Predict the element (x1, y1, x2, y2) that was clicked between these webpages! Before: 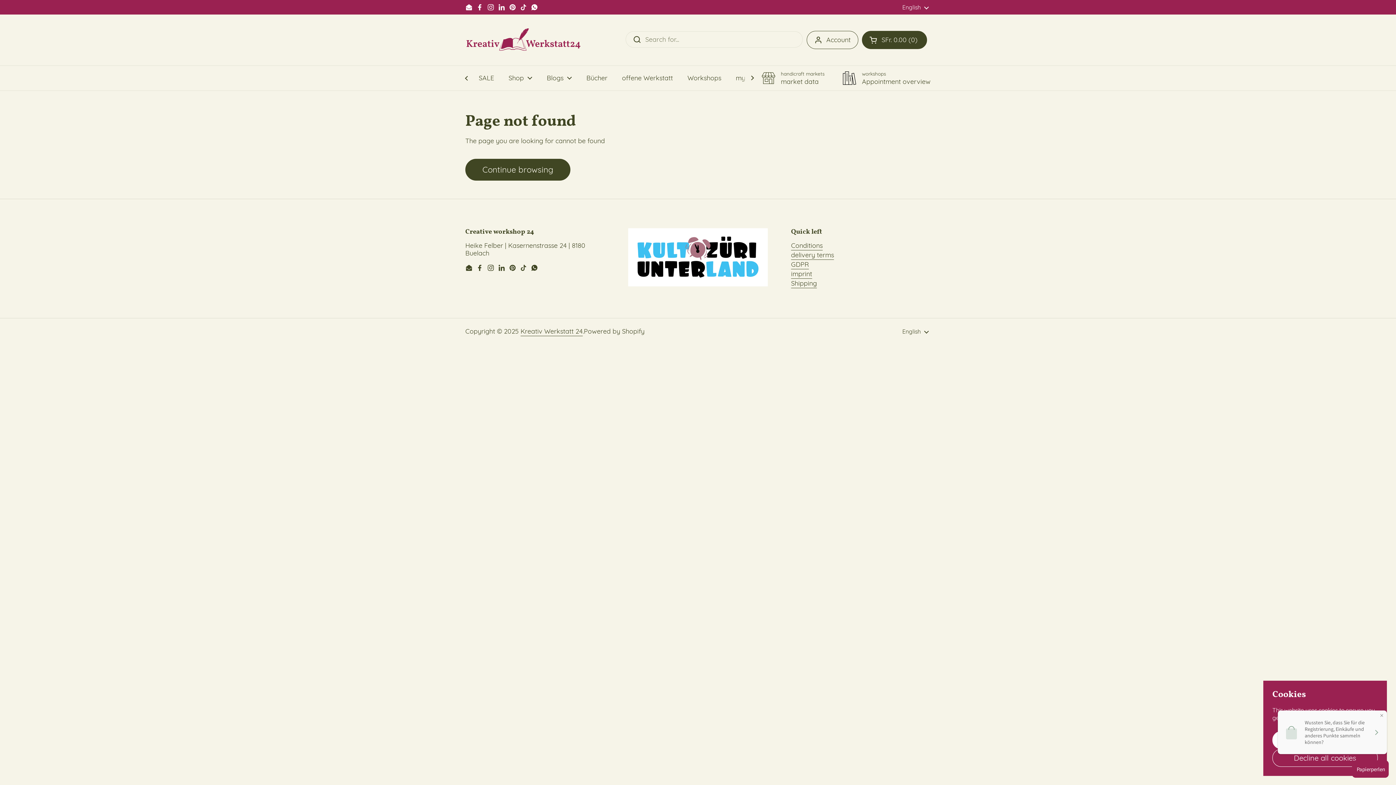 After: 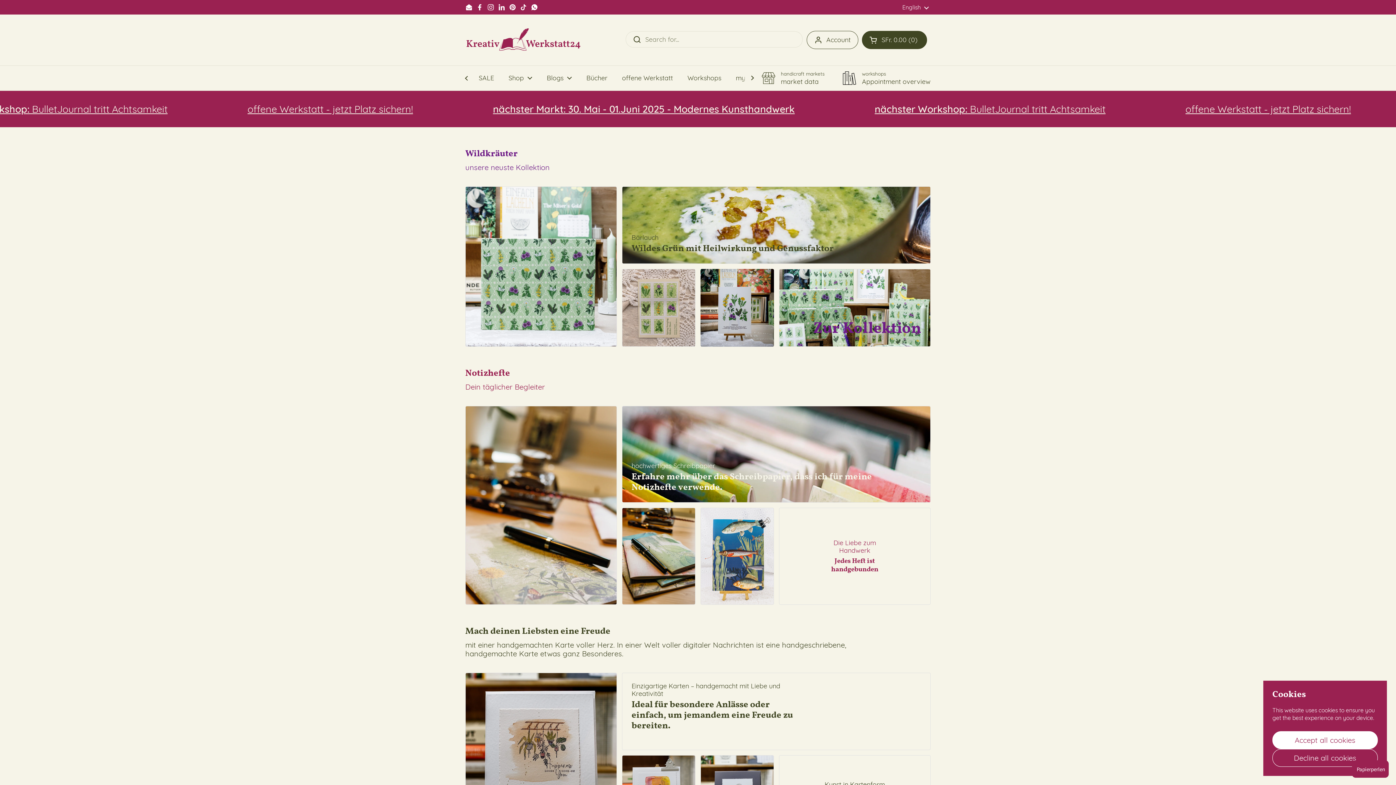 Action: bbox: (520, 327, 582, 336) label: Kreativ Werkstatt 24